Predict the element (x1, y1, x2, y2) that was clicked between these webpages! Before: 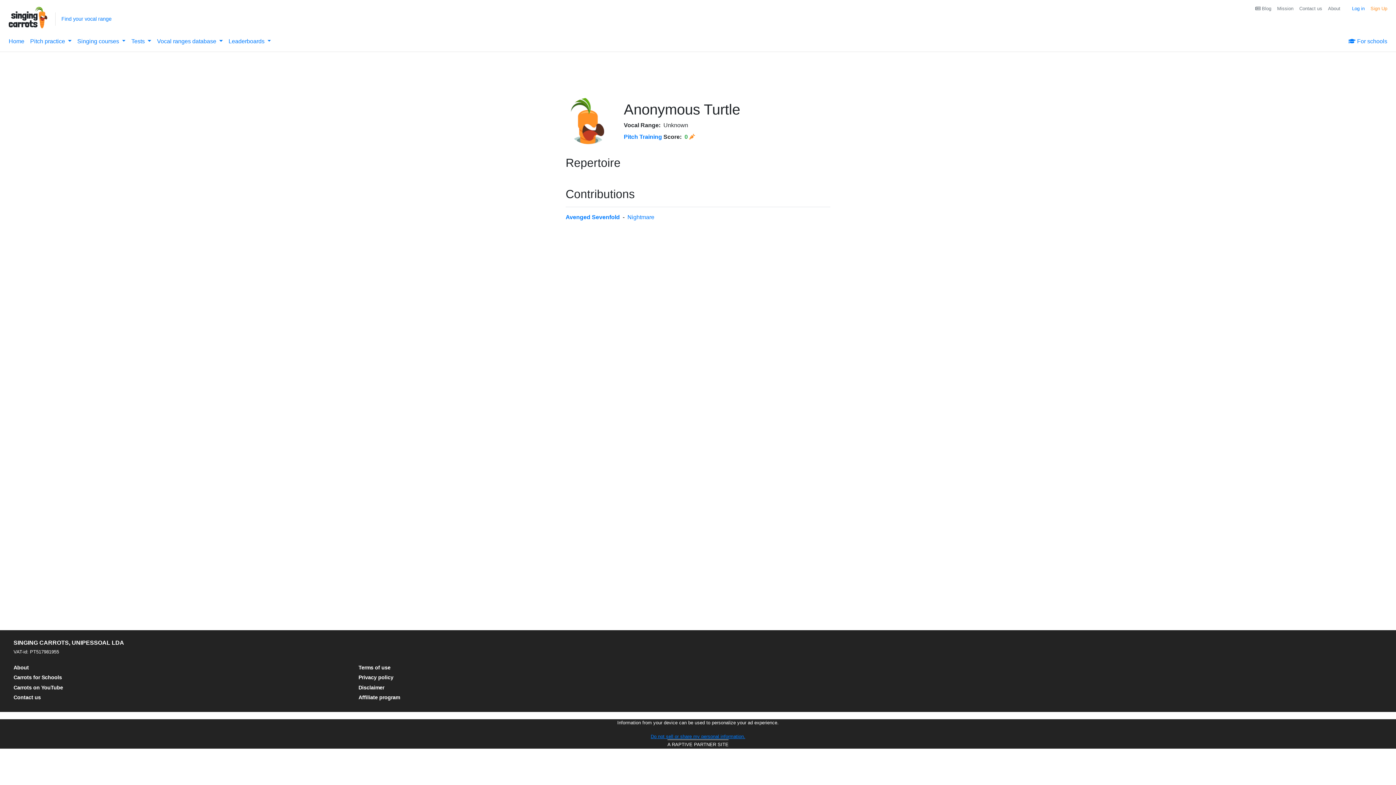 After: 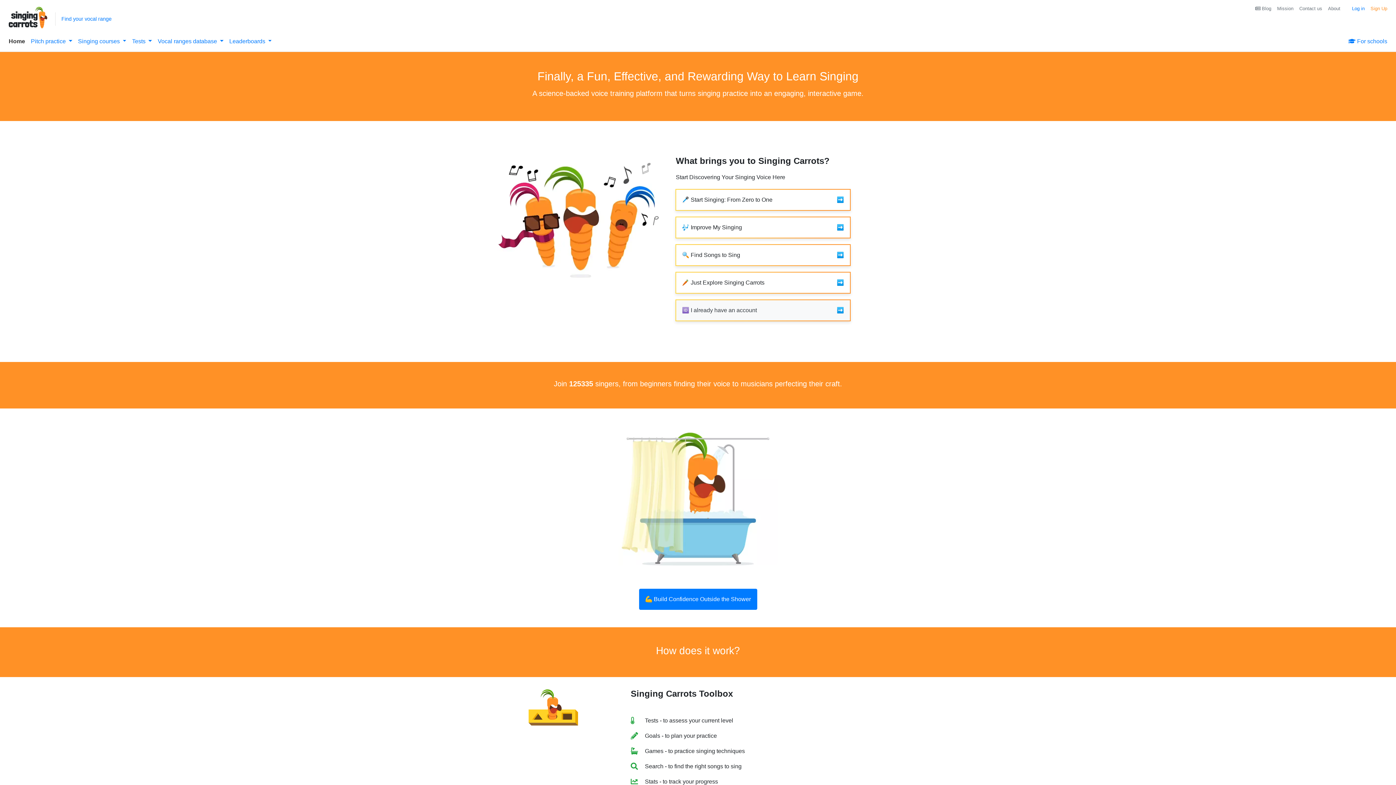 Action: bbox: (8, 14, 47, 20)